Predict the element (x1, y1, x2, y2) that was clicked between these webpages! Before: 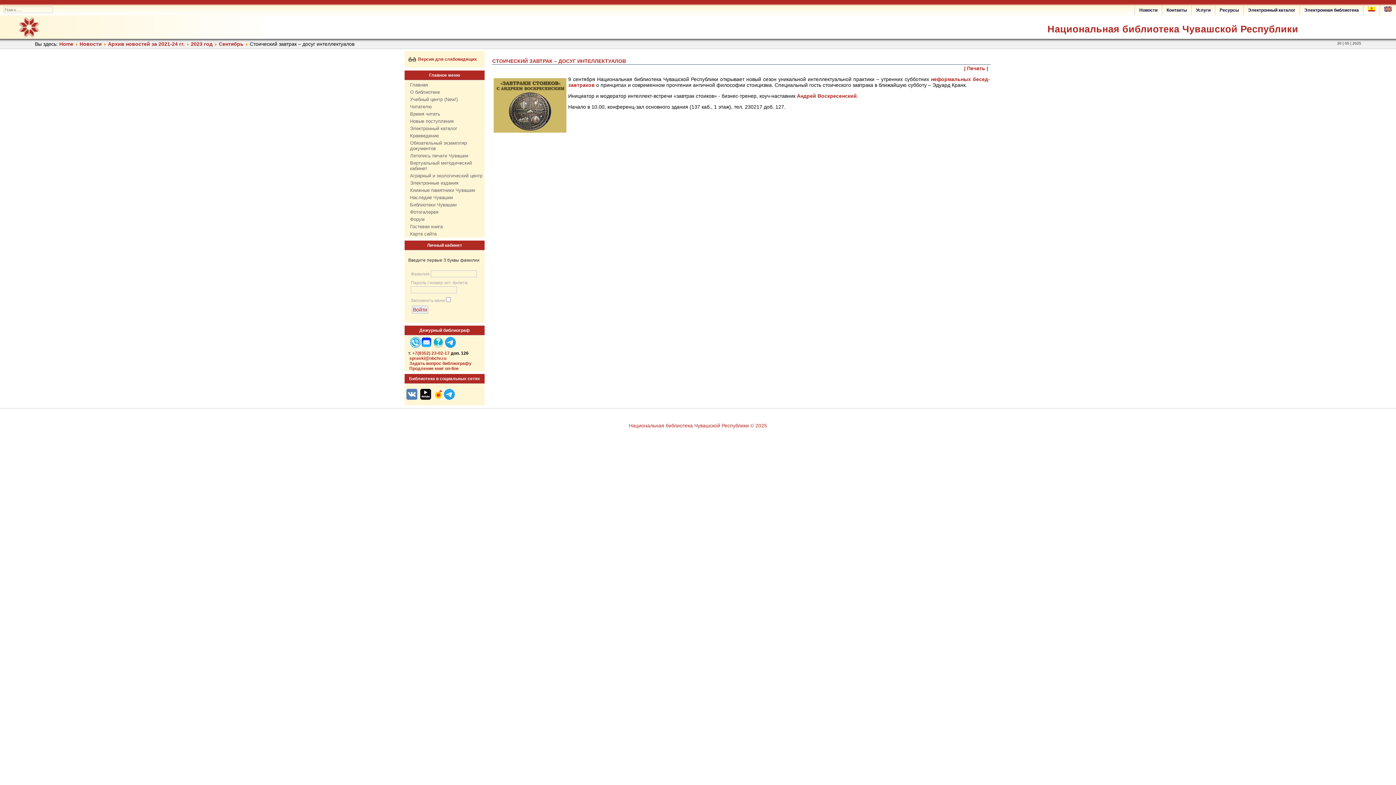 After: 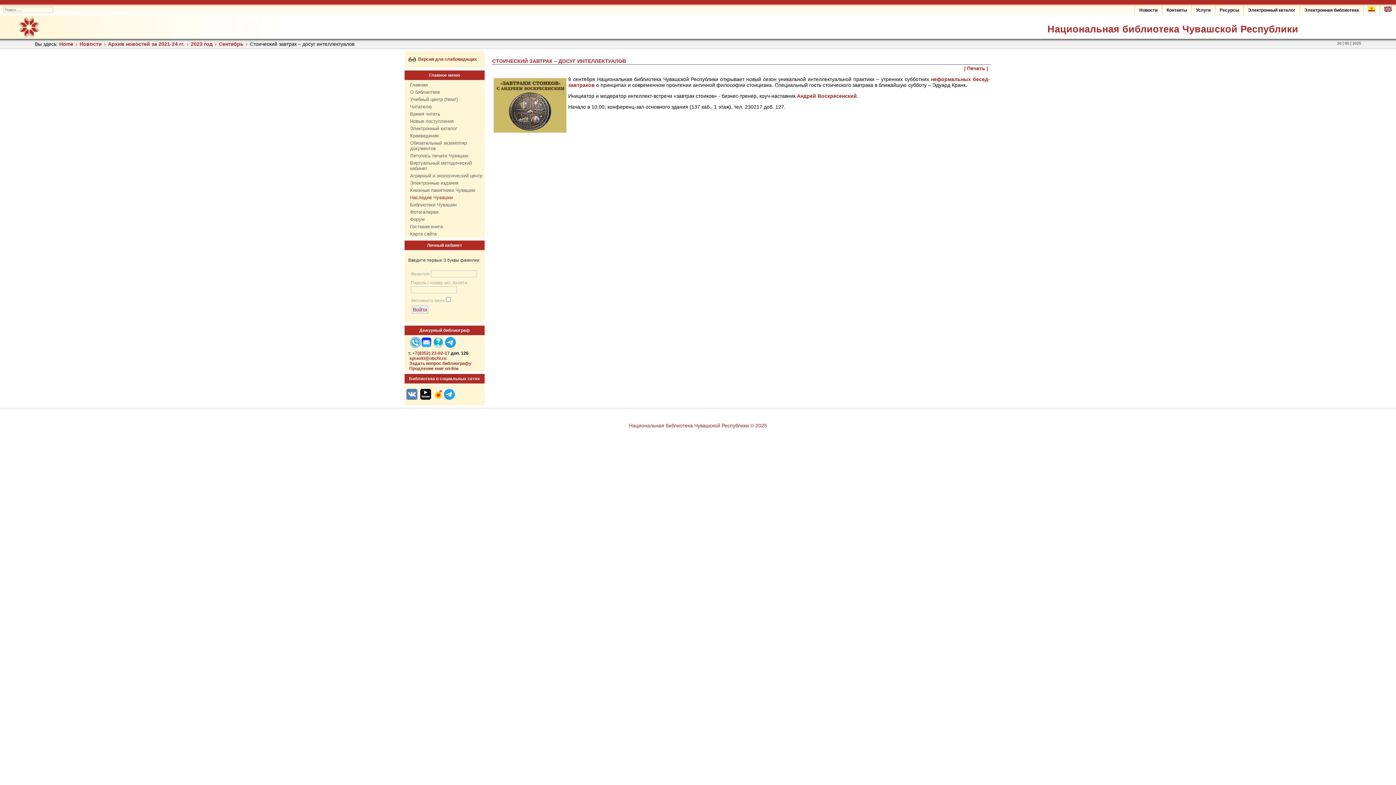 Action: bbox: (406, 194, 482, 201) label: Наследие Чувашии